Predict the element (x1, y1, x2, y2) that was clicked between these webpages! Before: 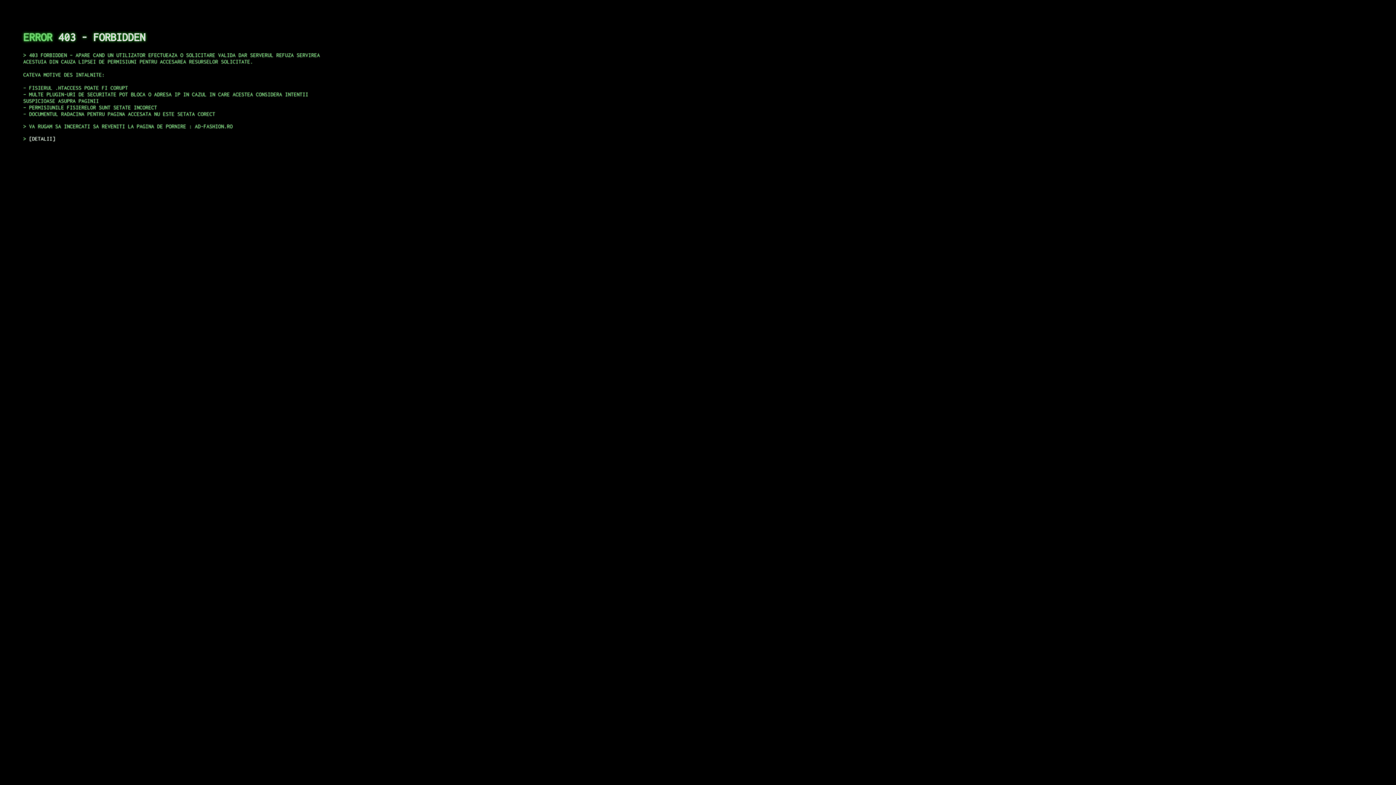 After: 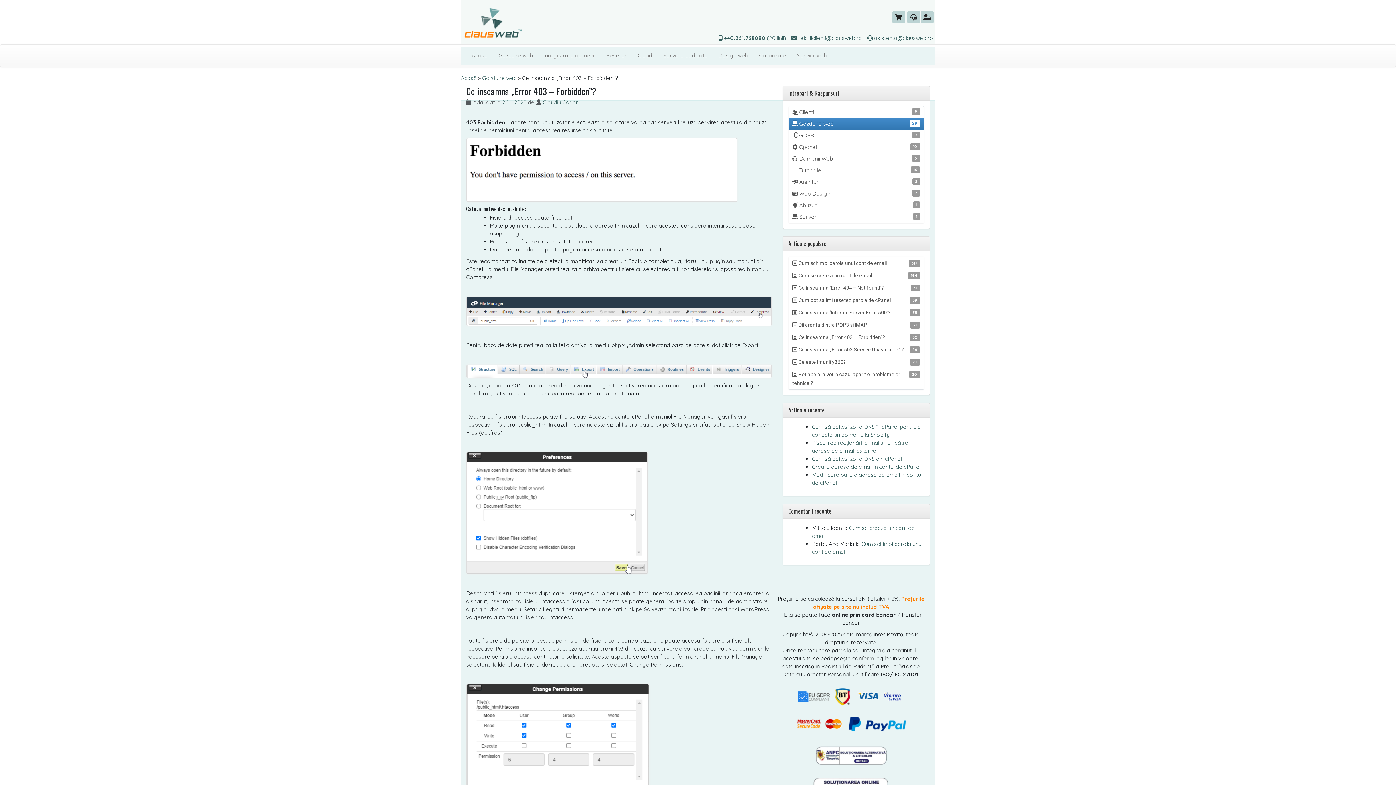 Action: bbox: (29, 135, 55, 141) label: DETALII